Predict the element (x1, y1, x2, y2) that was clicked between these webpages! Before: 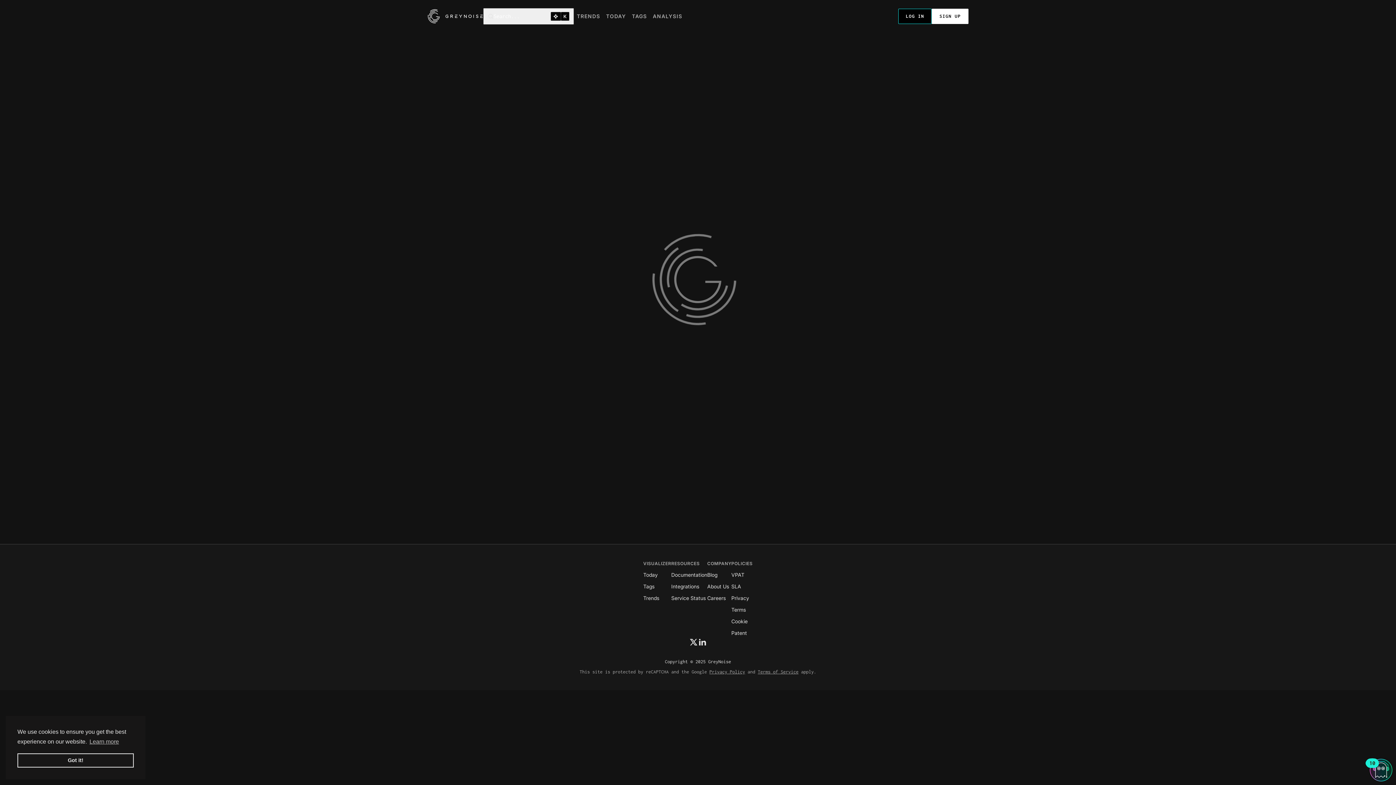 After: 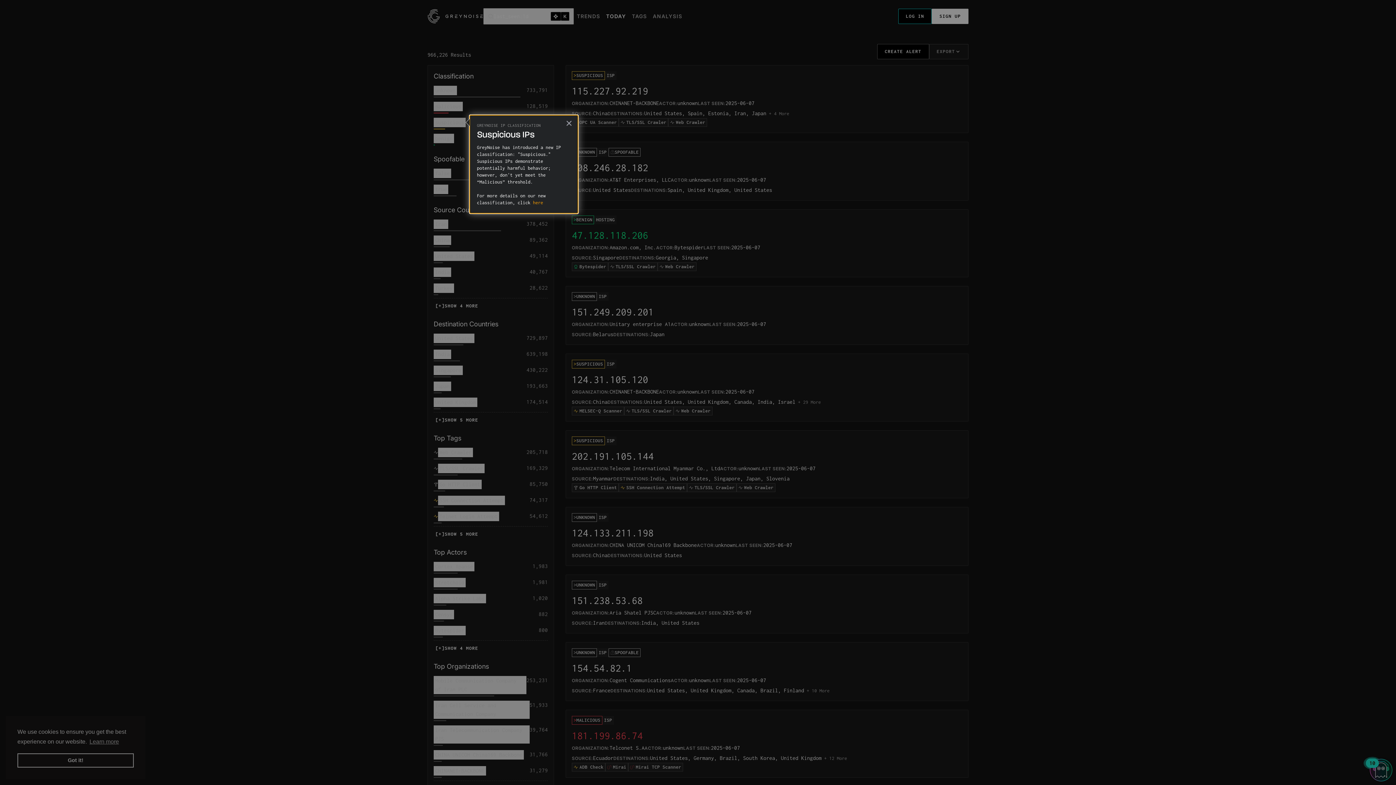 Action: label: Today bbox: (643, 531, 657, 537)